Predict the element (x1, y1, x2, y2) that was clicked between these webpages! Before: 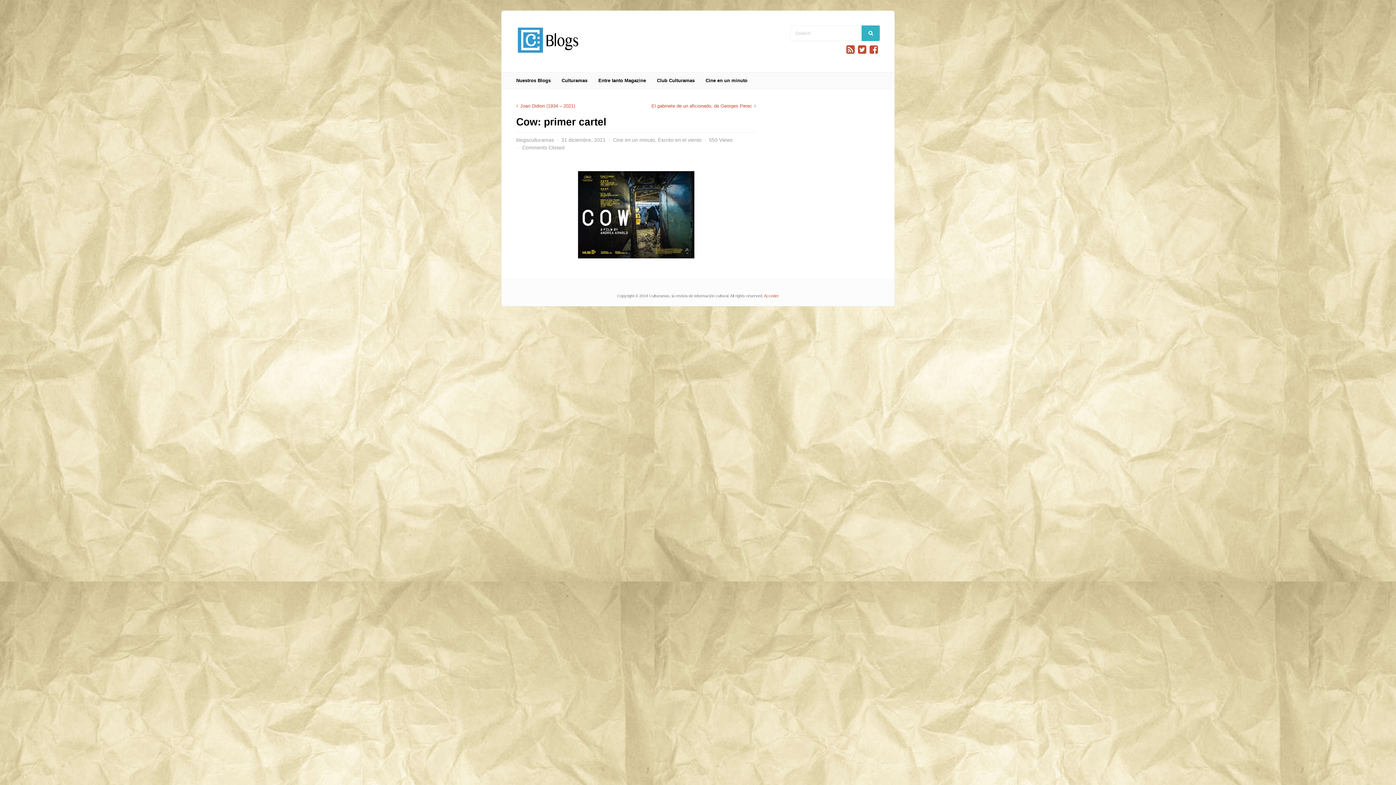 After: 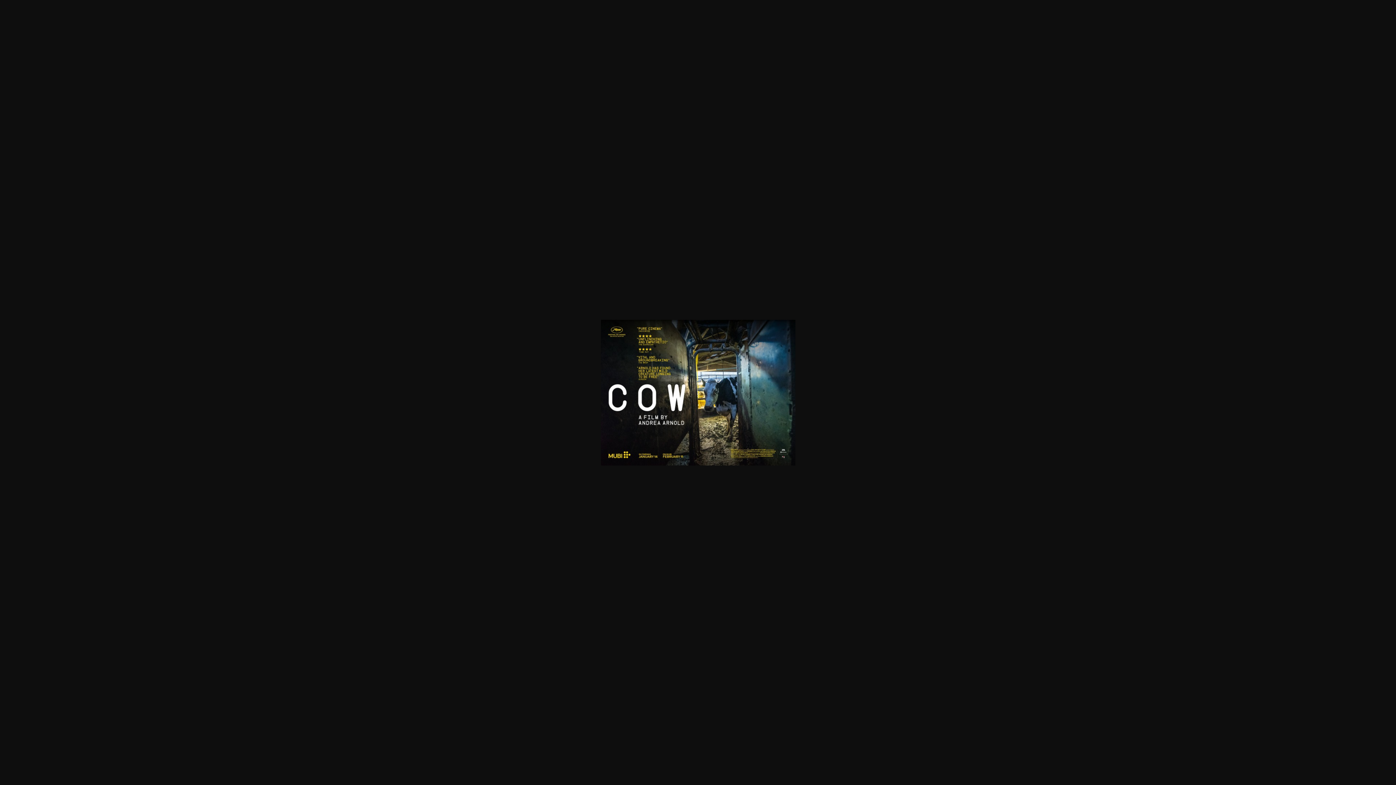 Action: bbox: (578, 254, 694, 259)